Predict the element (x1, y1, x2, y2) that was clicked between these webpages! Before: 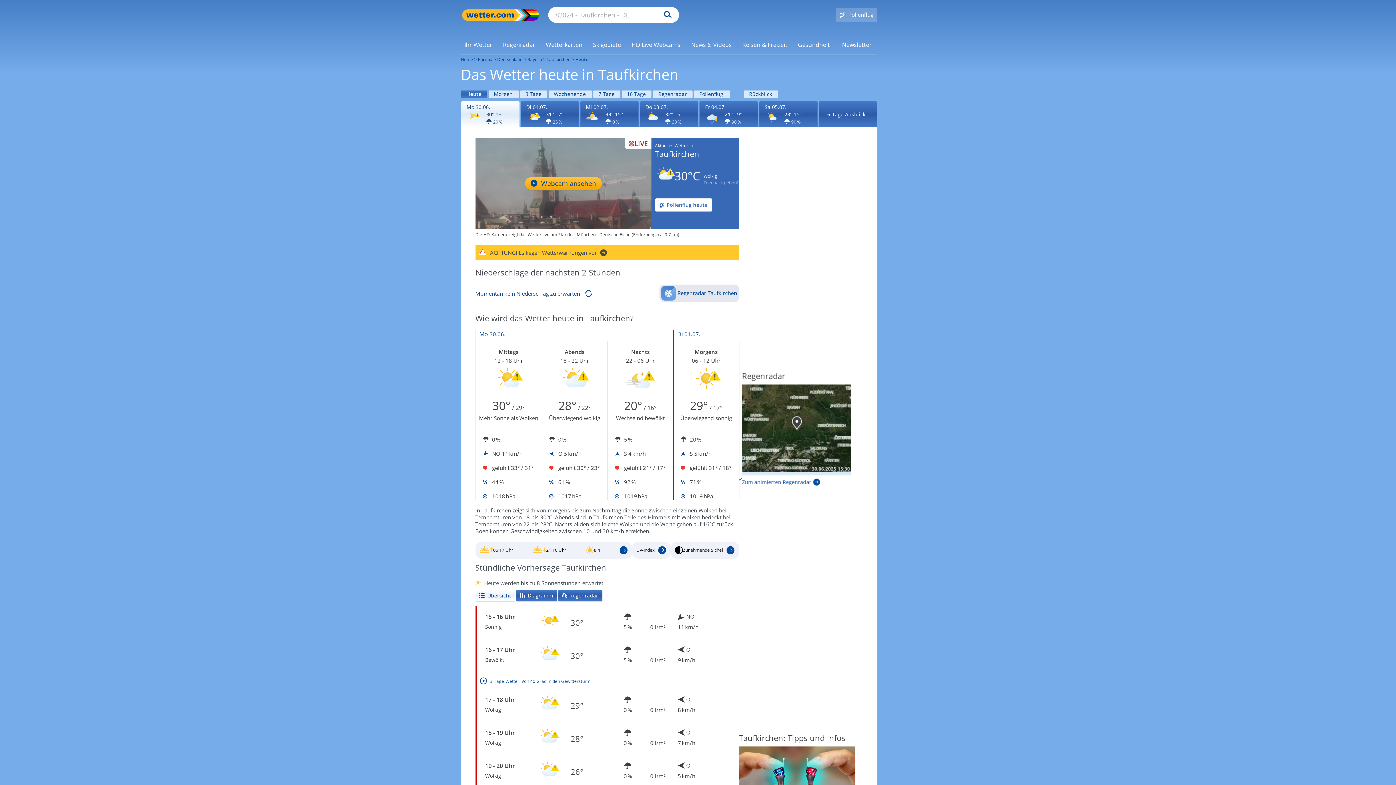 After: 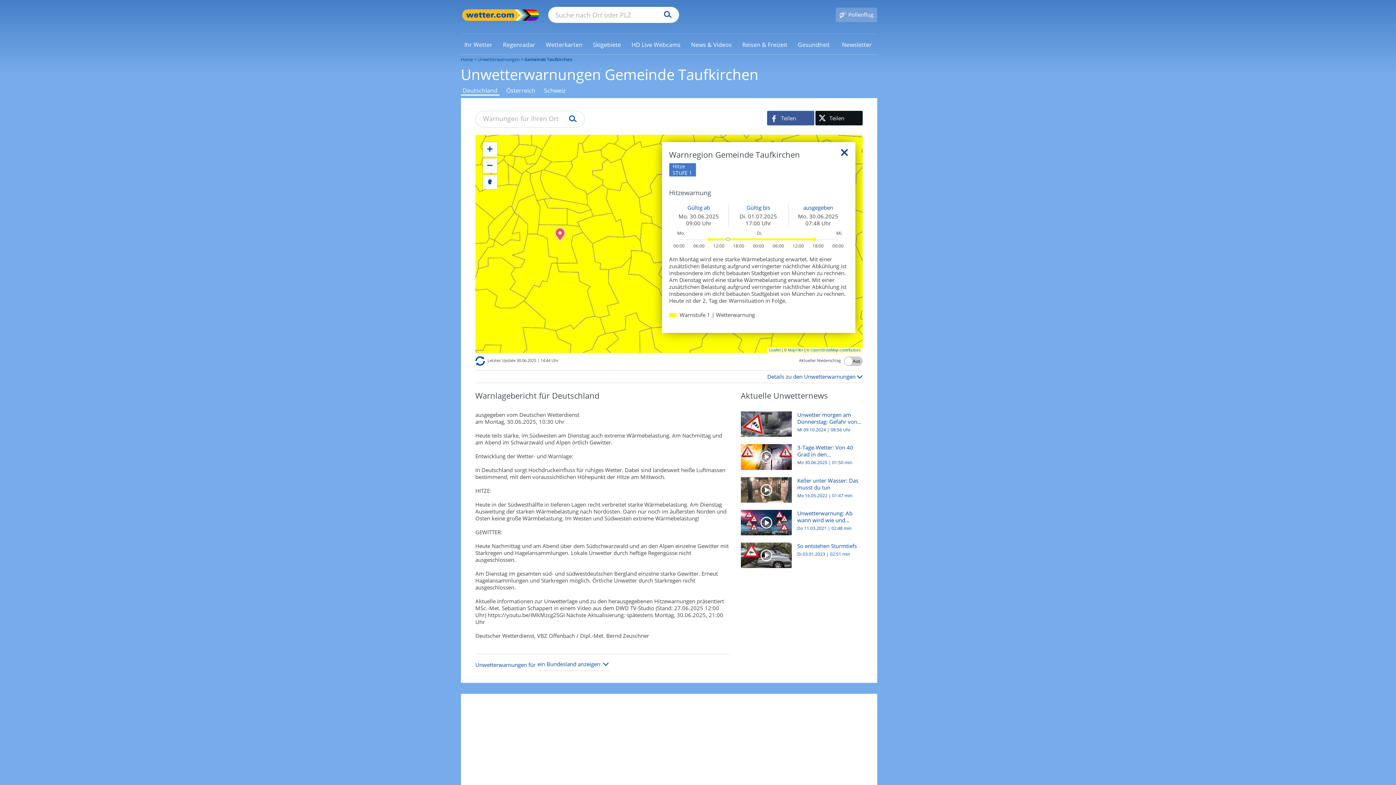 Action: label: Zu den Unwetterwarnungen bbox: (536, 761, 561, 782)